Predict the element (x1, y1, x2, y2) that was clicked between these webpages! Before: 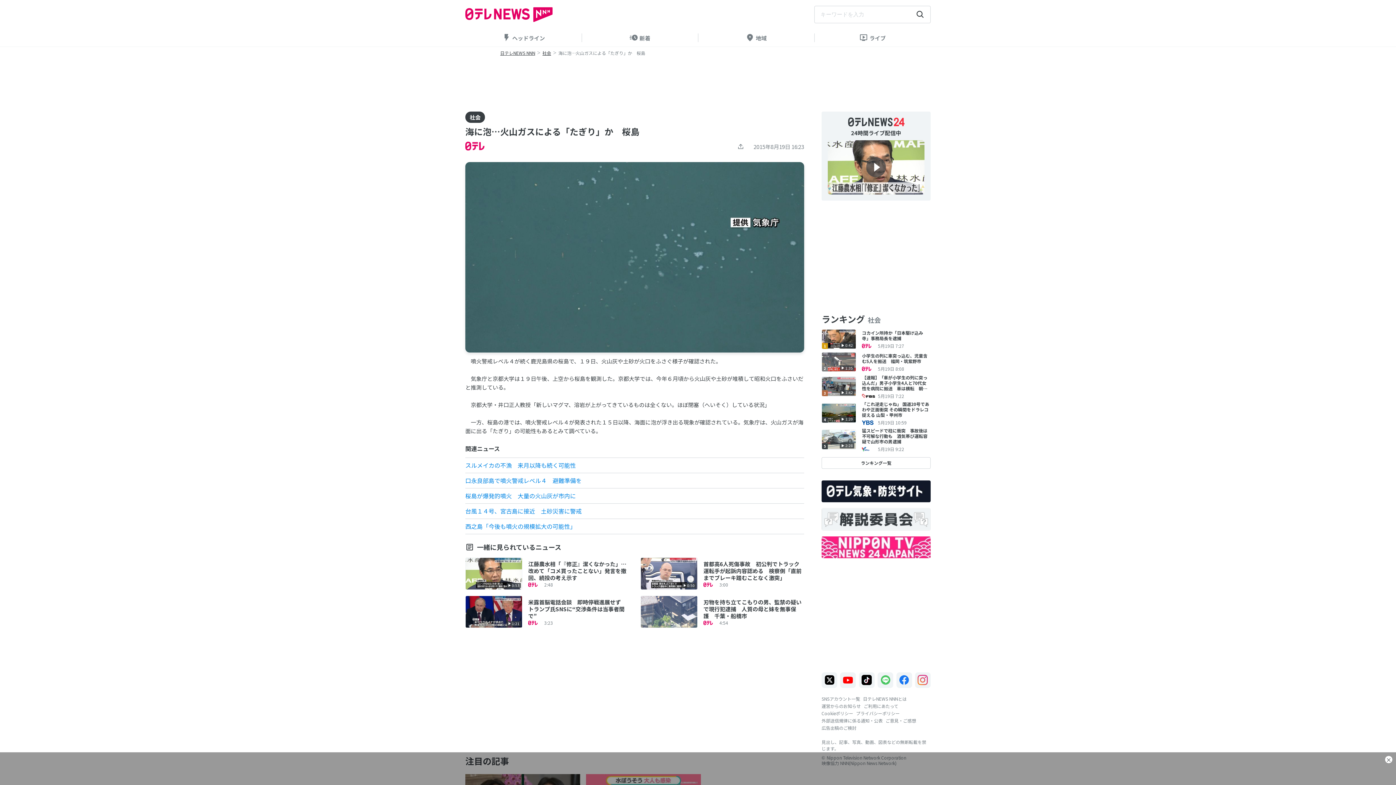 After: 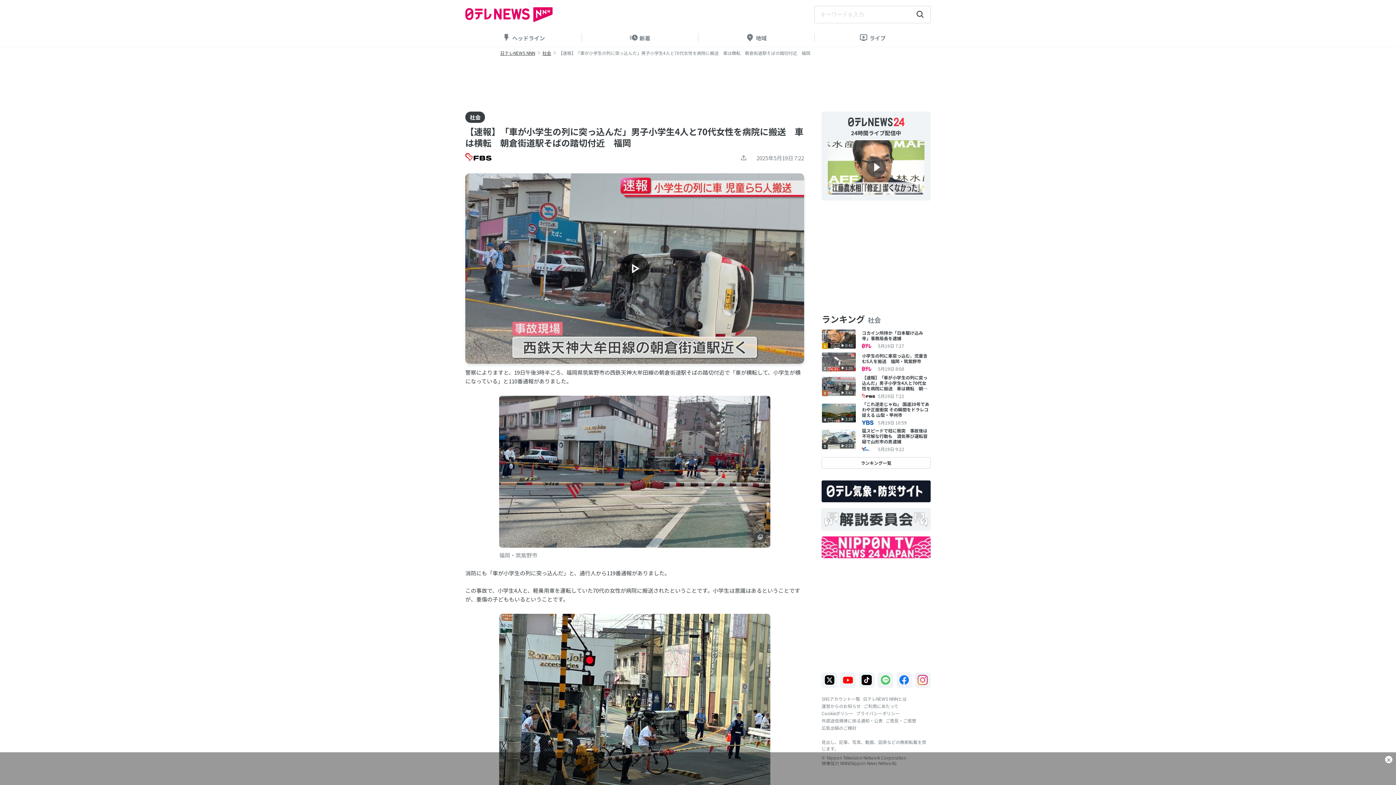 Action: label: 3

1:42

【速報】「車が小学生の列に突っ込んだ」男子小学生4人と70代女性を病院に搬送　車は横転　朝倉街道駅そばの踏切付近　福岡

5月19日 7:22 bbox: (821, 374, 930, 398)